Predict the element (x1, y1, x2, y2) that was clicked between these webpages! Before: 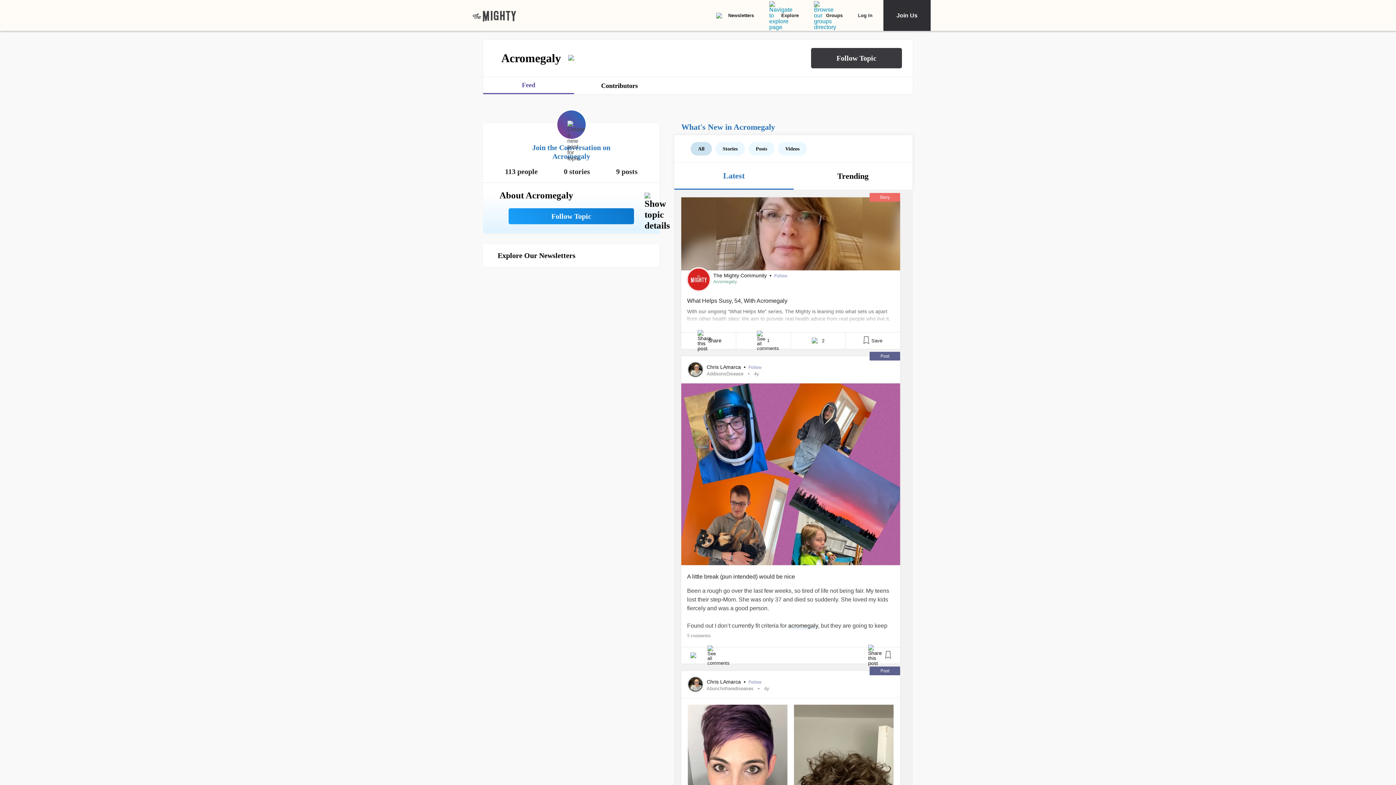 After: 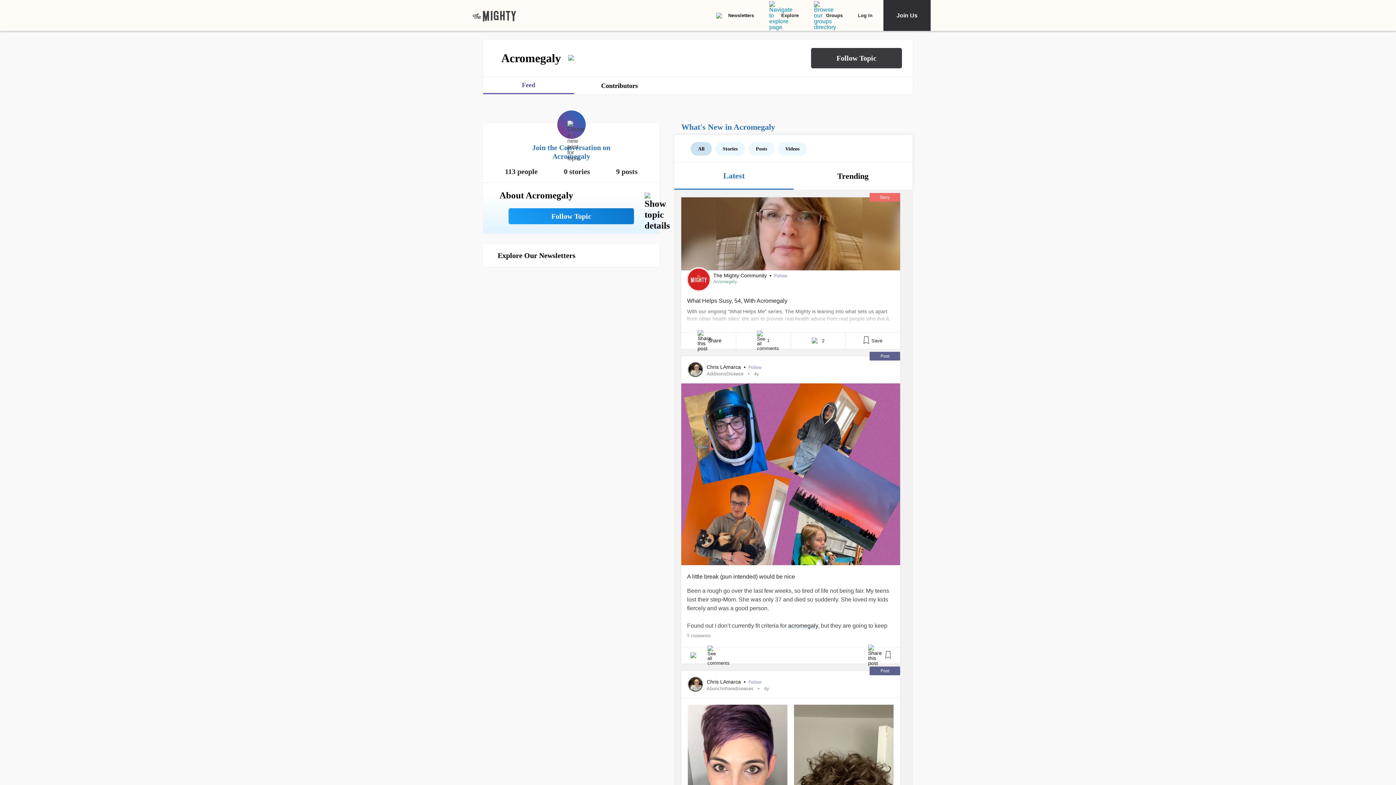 Action: bbox: (868, 645, 876, 666)